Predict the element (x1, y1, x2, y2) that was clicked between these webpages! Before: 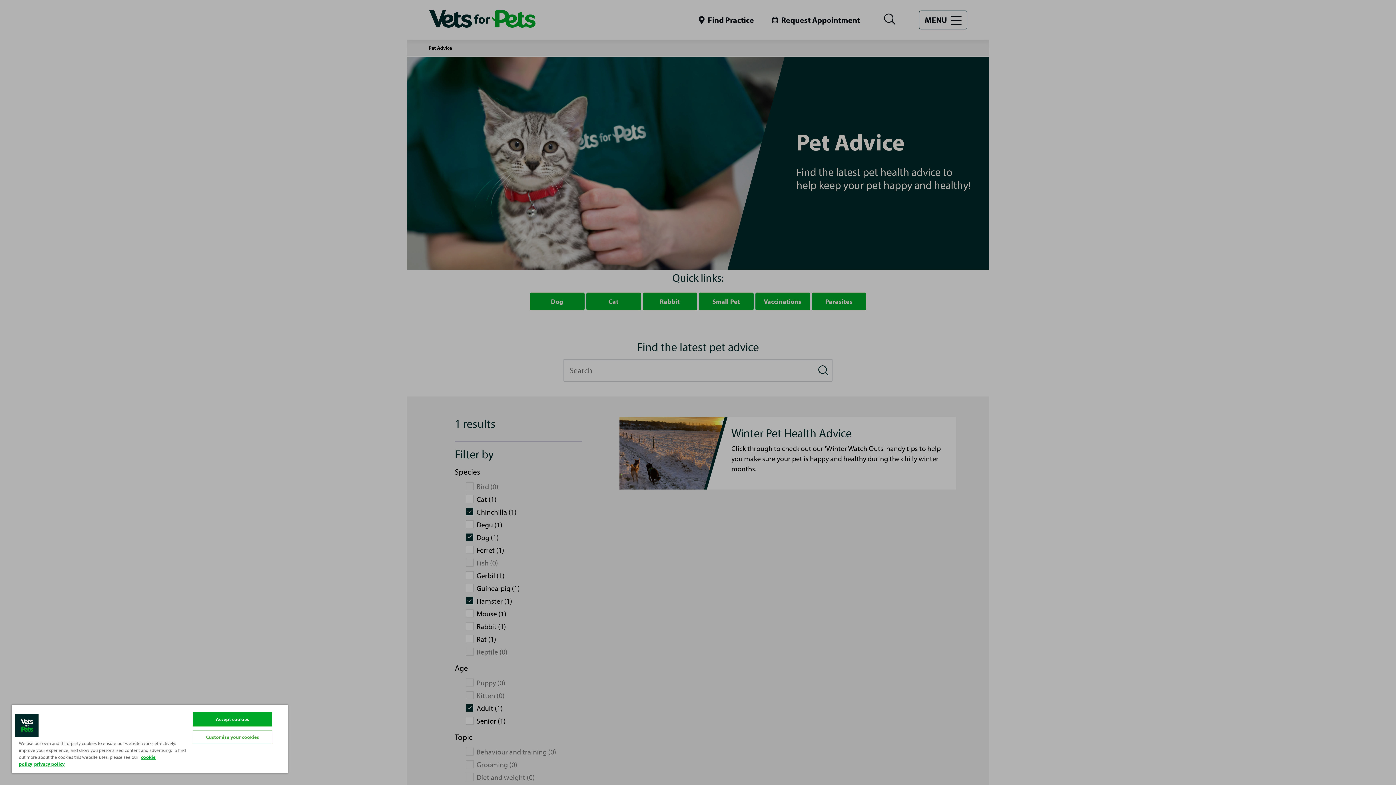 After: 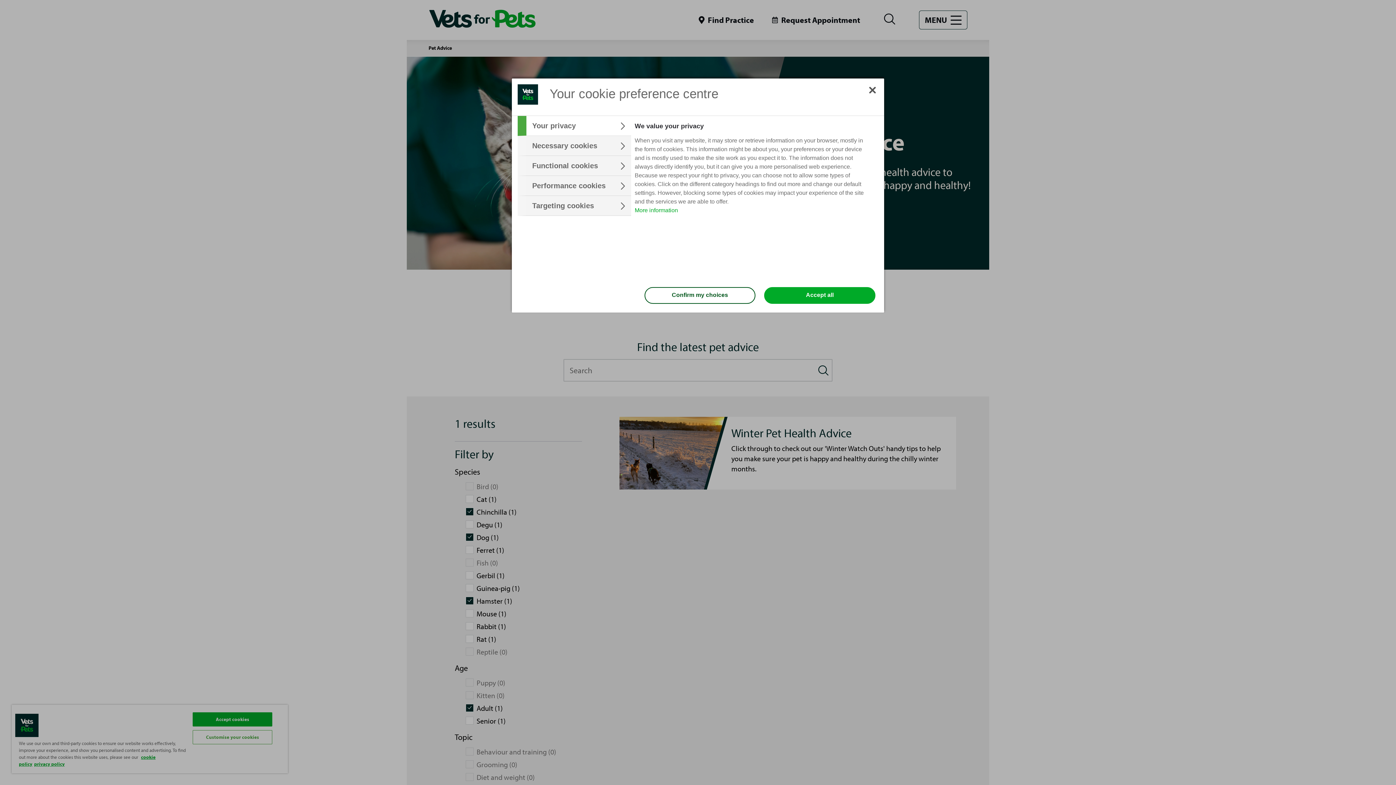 Action: bbox: (192, 730, 272, 744) label: Customise your cookies